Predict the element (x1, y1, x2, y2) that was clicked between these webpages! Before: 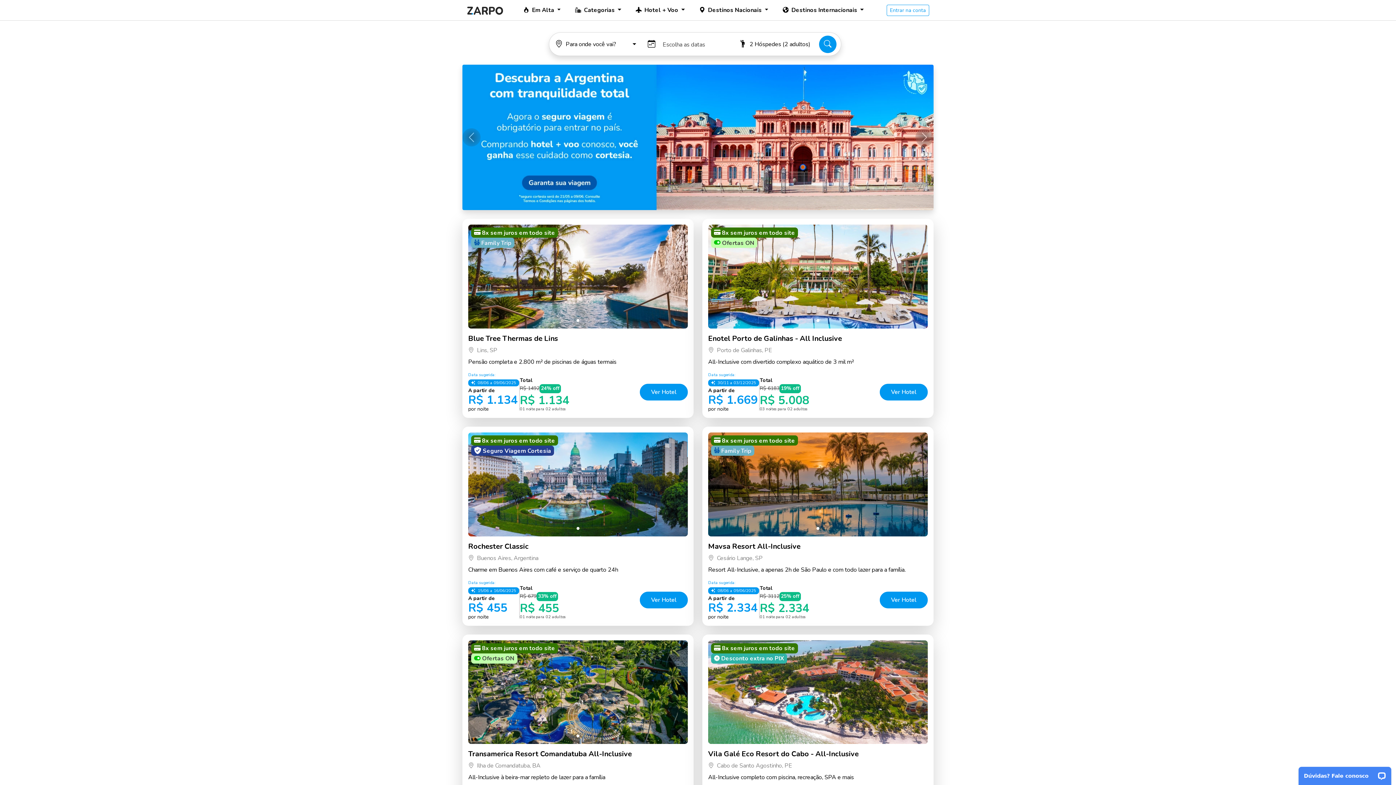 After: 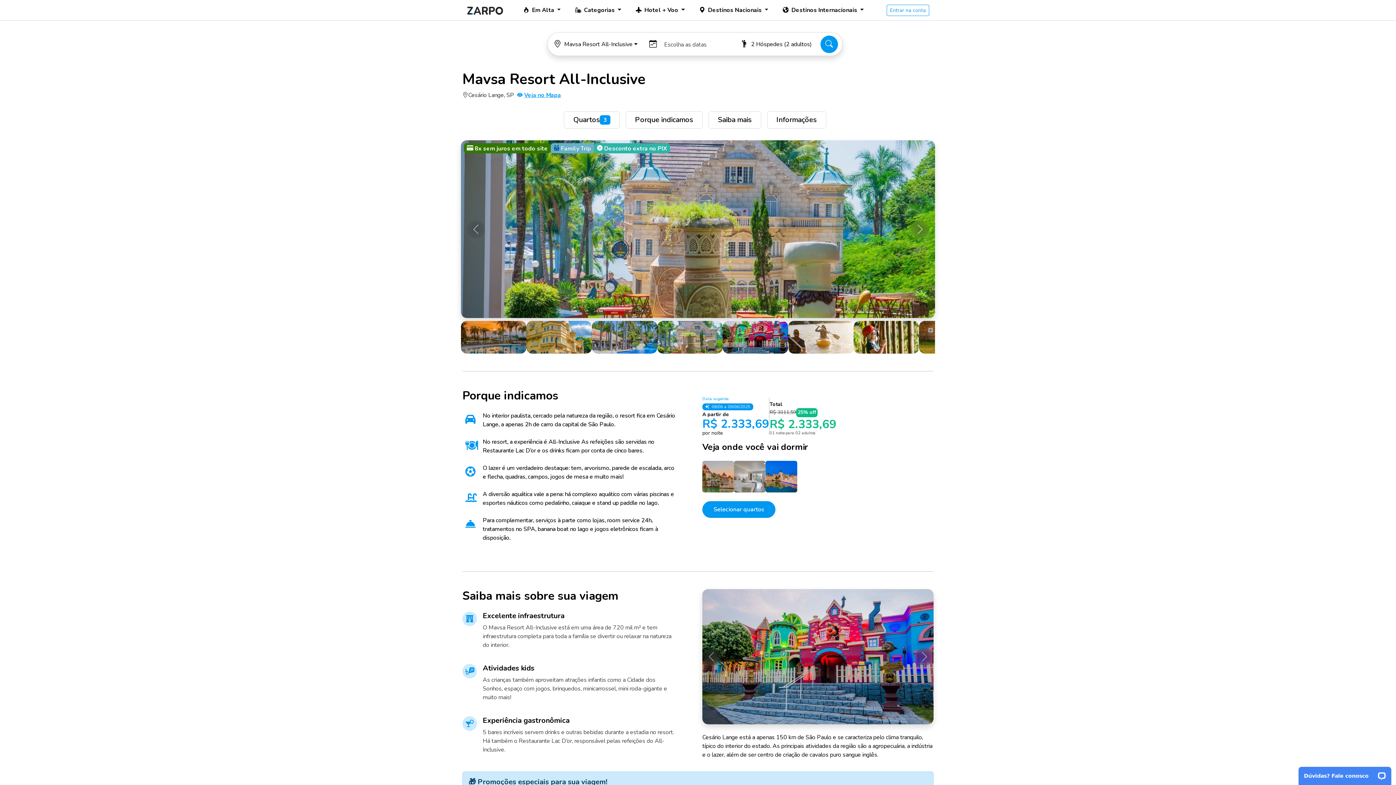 Action: bbox: (708, 542, 928, 551) label: Mavsa Resort All-Inclusive